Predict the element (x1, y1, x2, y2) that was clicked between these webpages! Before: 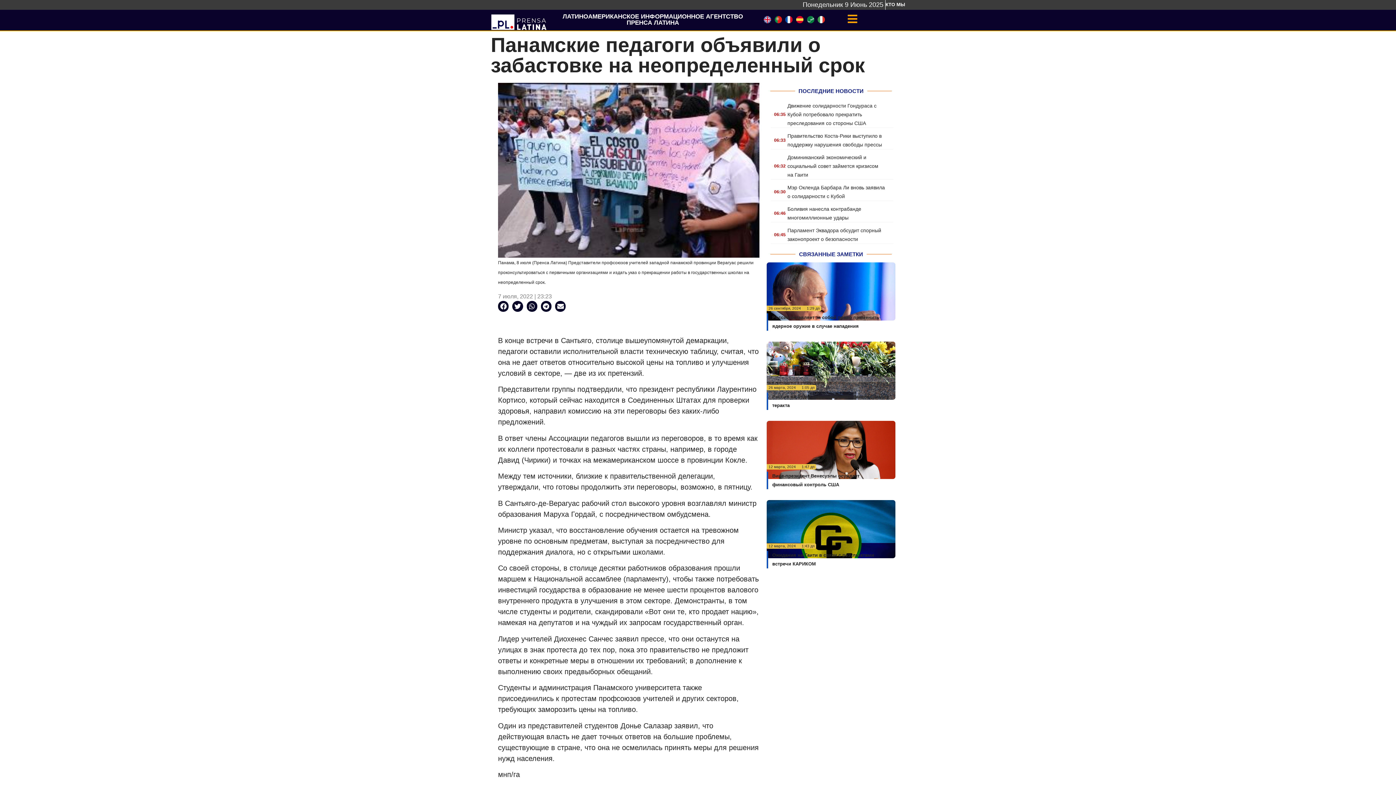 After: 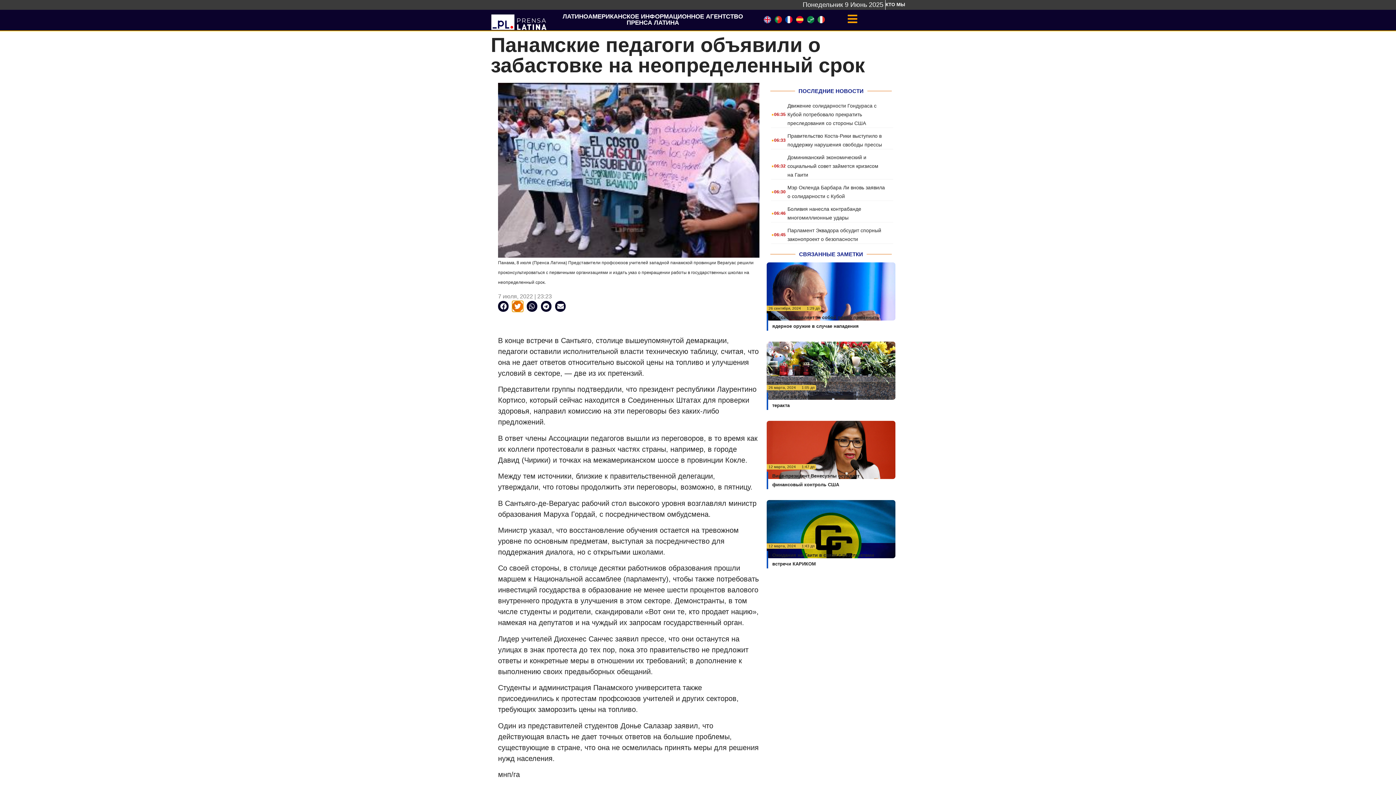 Action: label: Share on twitter bbox: (512, 301, 523, 311)